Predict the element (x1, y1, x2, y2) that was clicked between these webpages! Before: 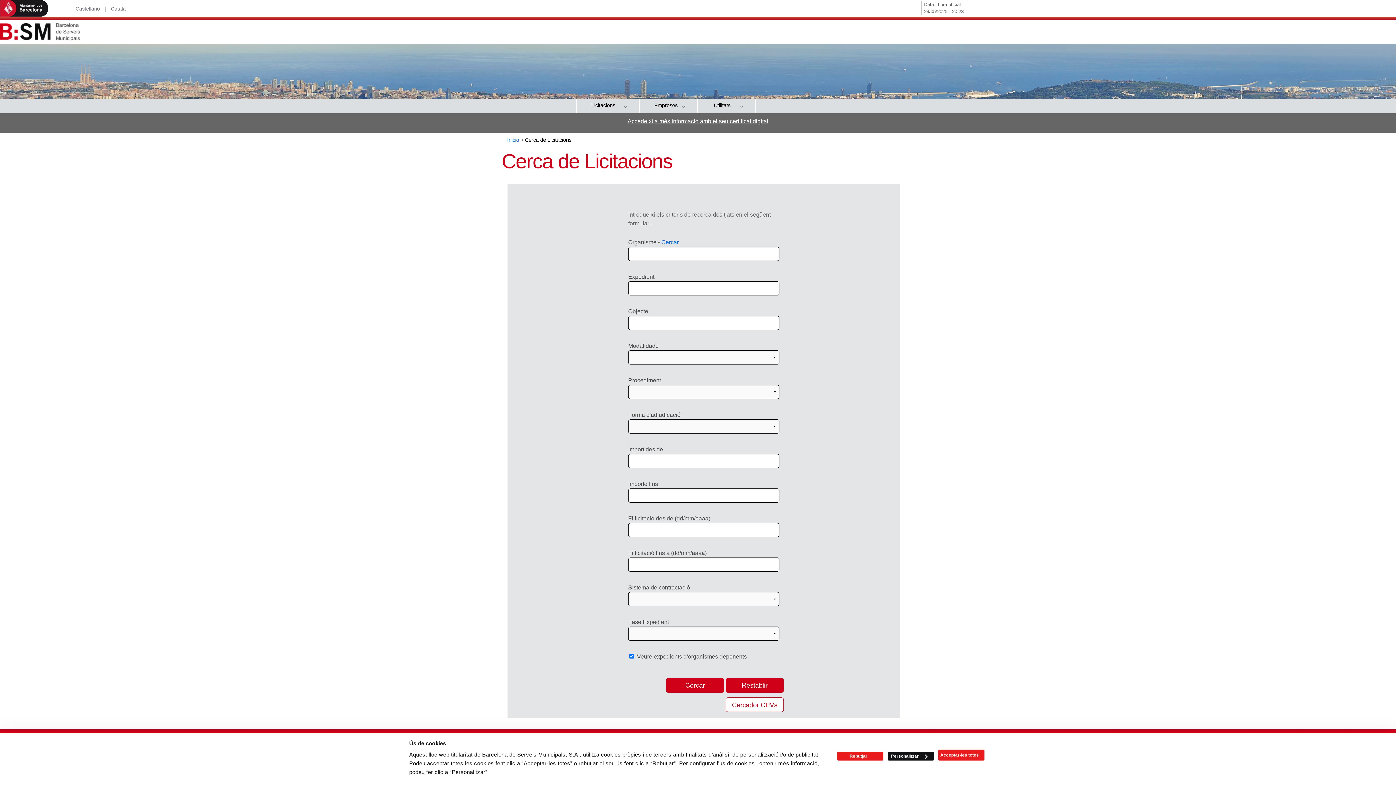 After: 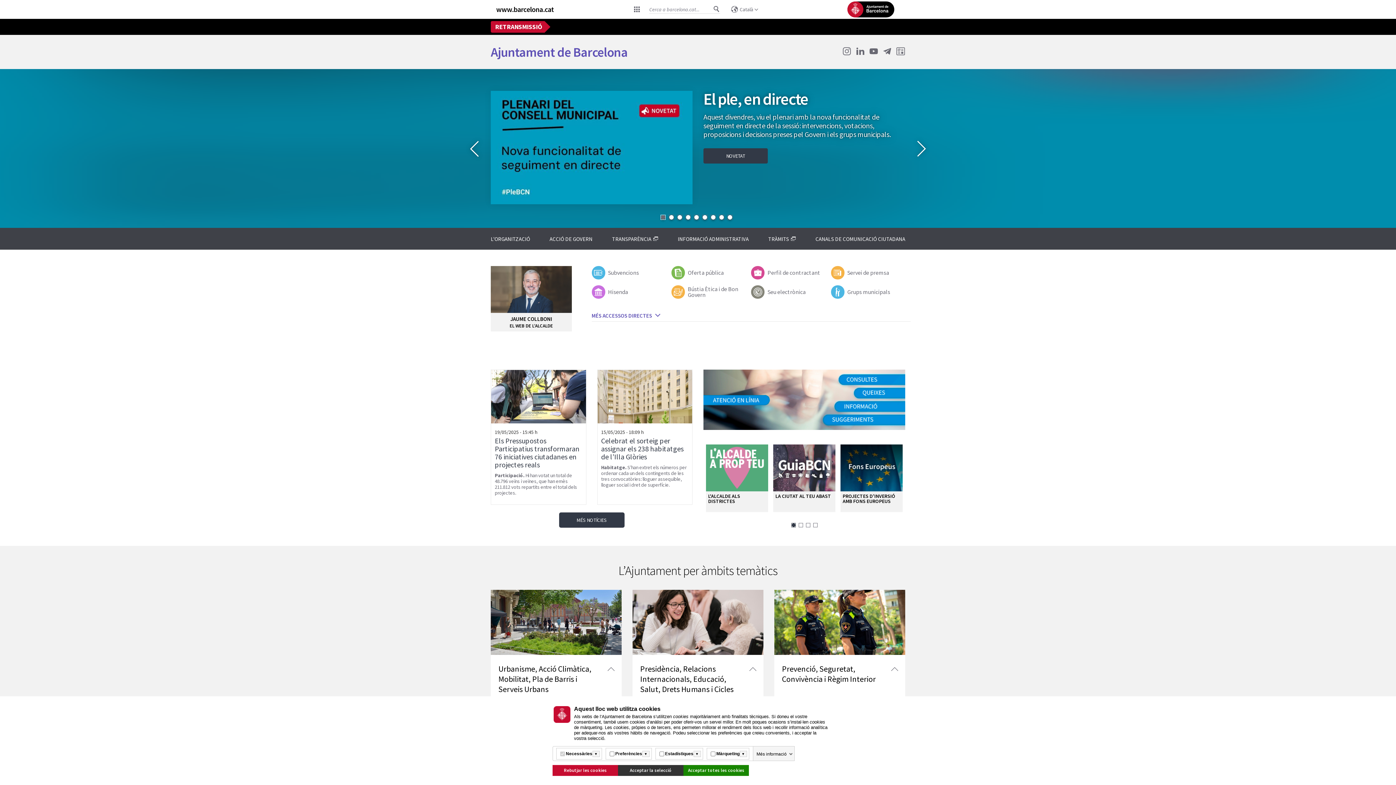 Action: bbox: (0, 0, 72, 16) label: Ajuntament de Barcelona